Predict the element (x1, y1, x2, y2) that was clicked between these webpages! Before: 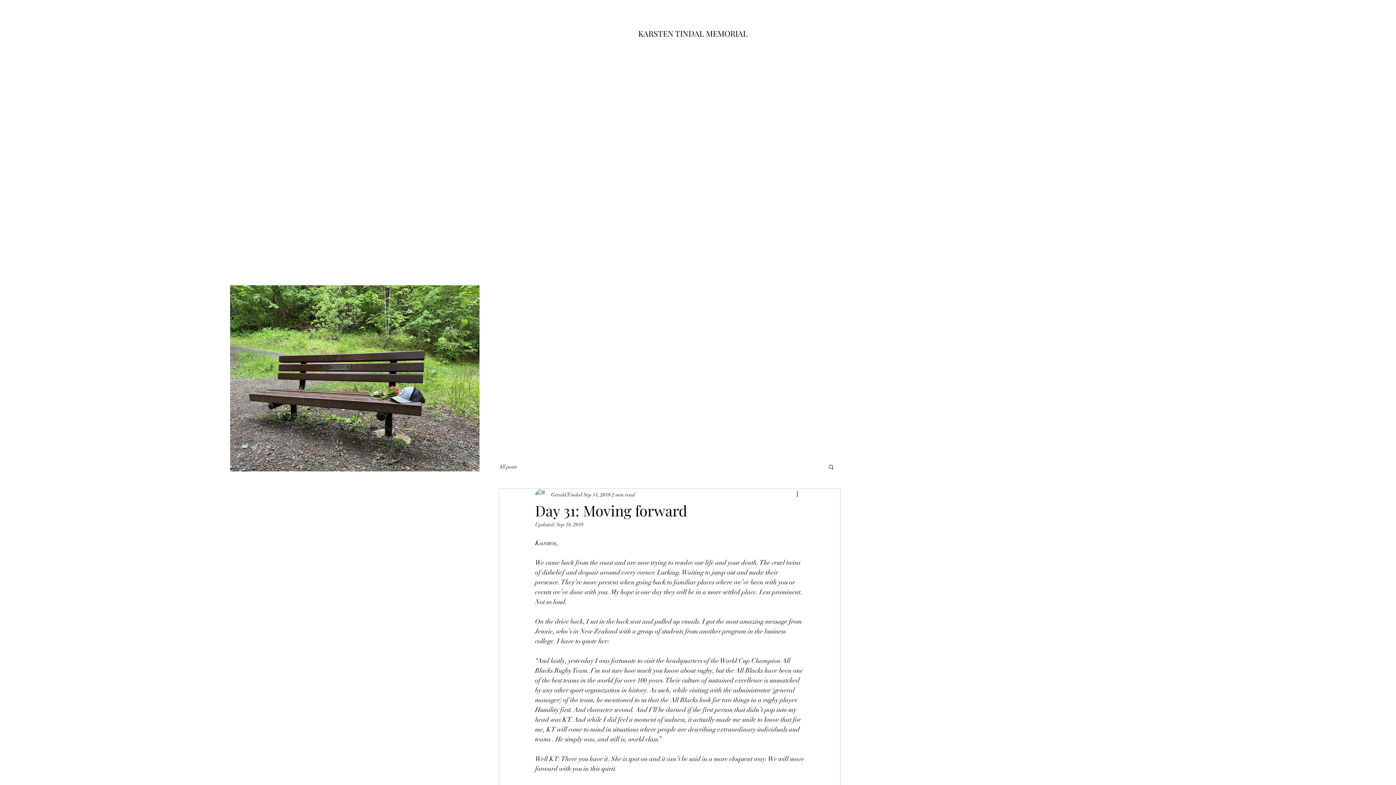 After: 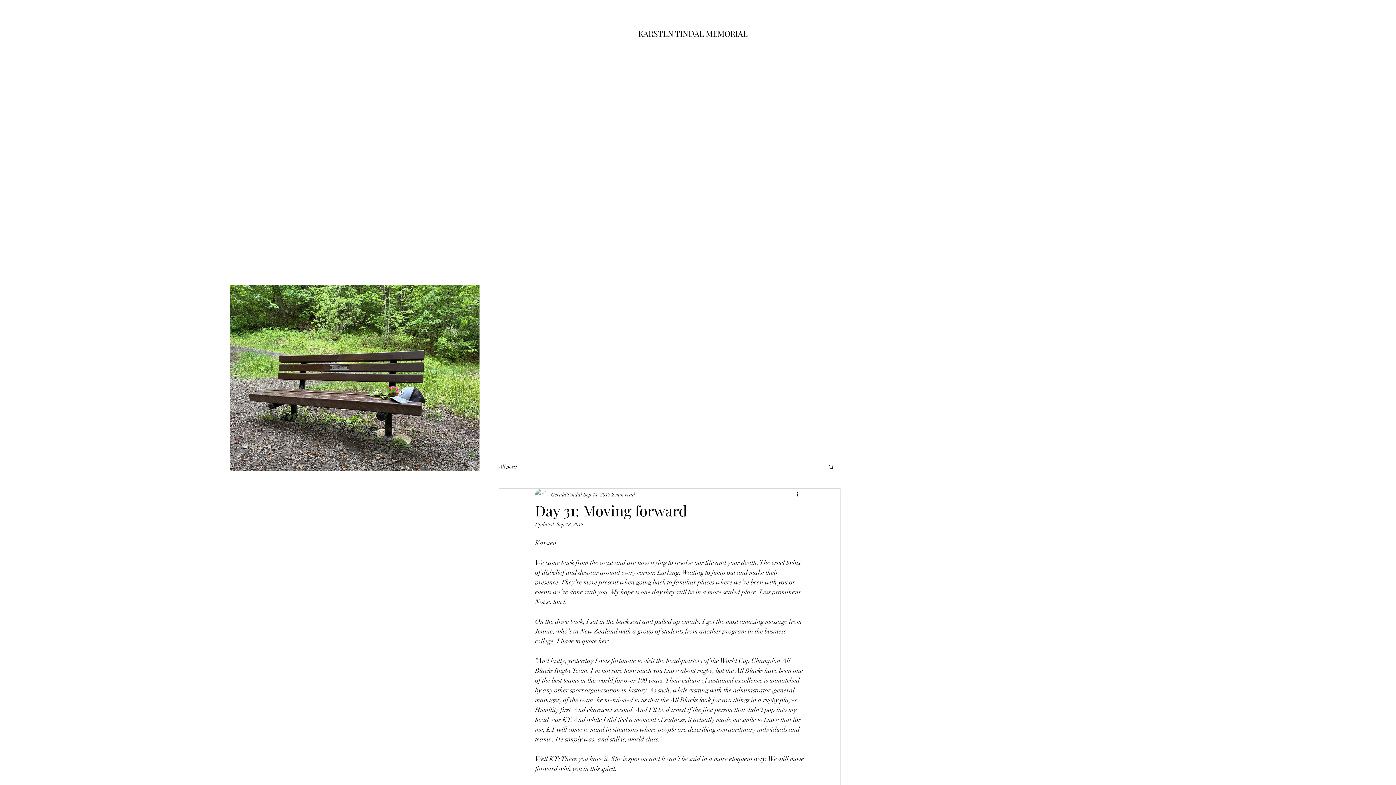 Action: label: Search bbox: (828, 464, 834, 469)